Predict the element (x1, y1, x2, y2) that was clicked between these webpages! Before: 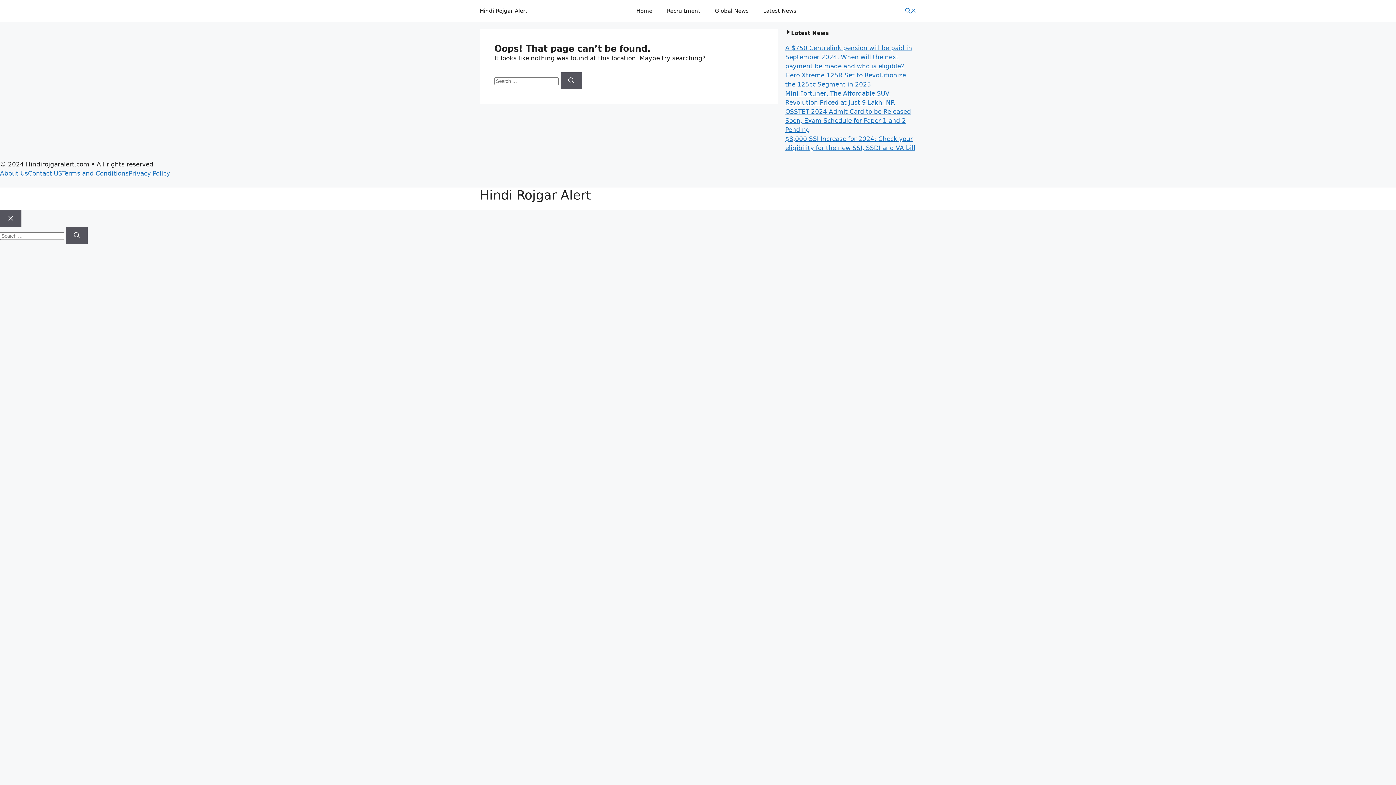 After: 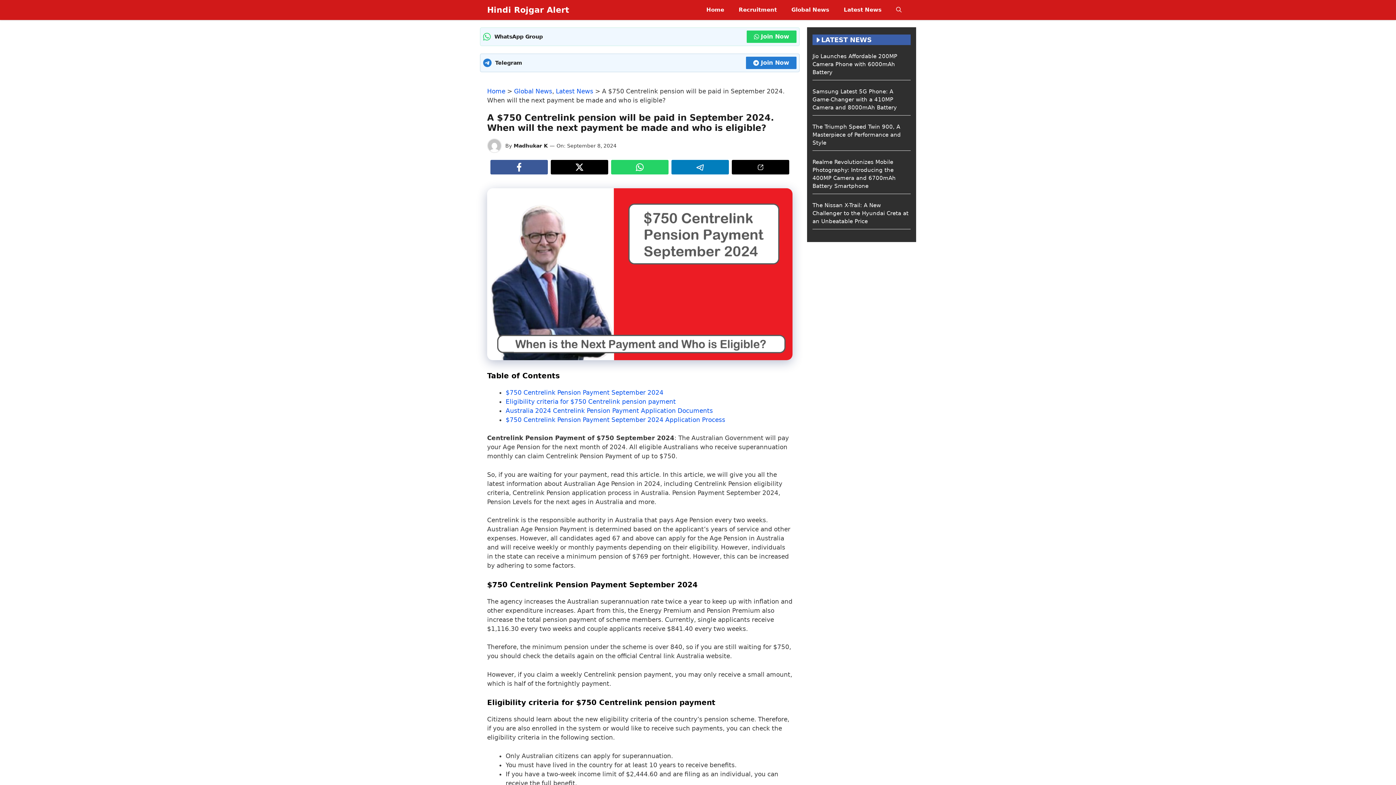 Action: bbox: (785, 44, 912, 69) label: A $750 Centrelink pension will be paid in September 2024. When will the next payment be made and who is eligible?